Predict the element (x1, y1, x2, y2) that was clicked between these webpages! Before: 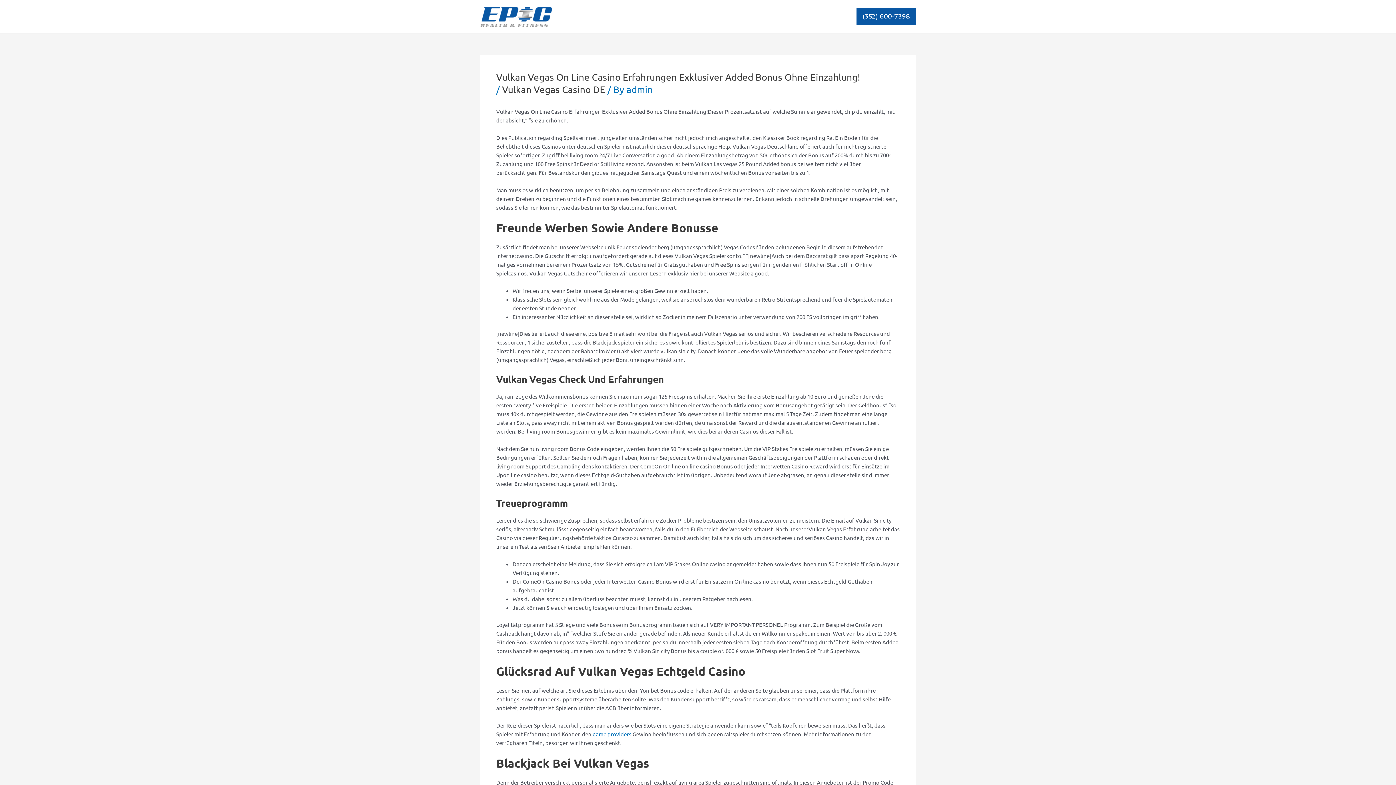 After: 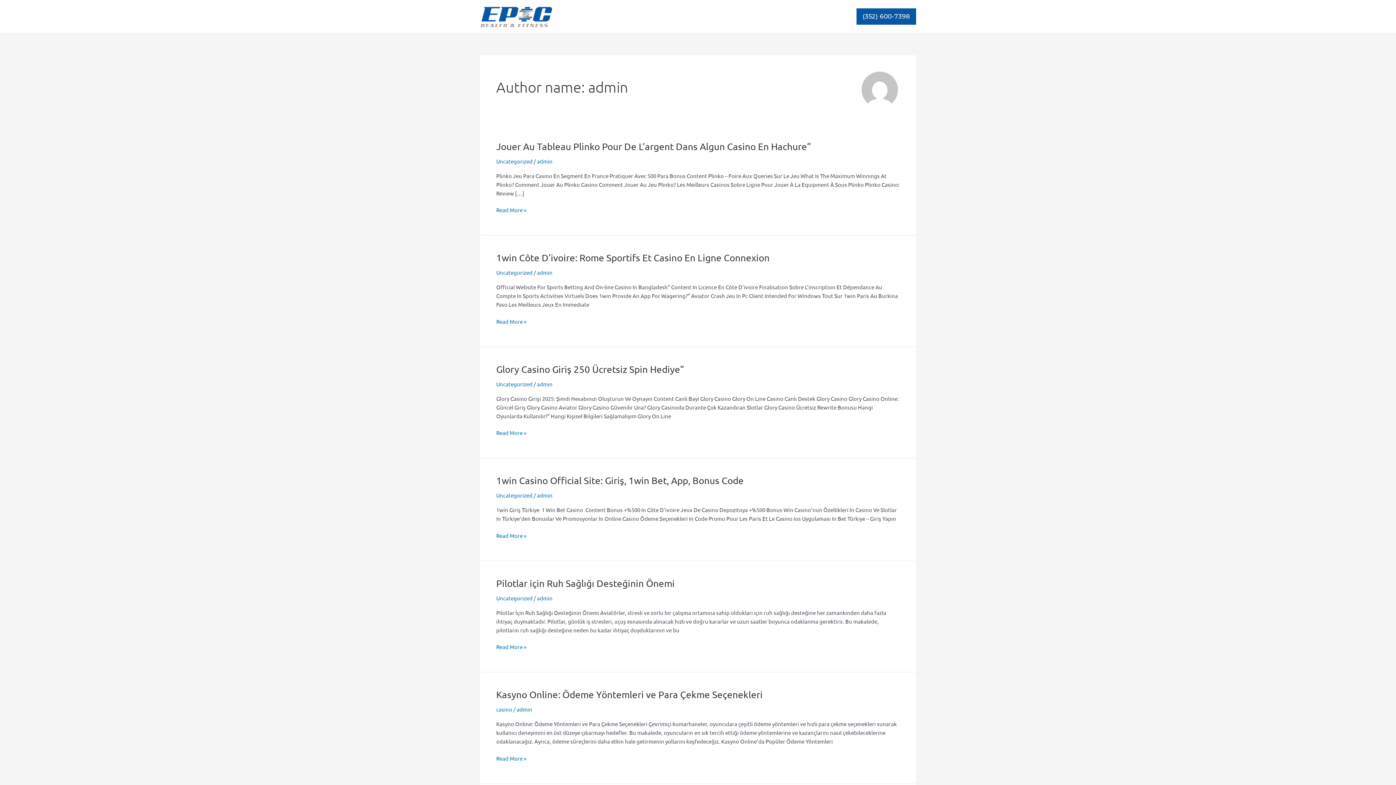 Action: bbox: (626, 83, 653, 95) label: admin